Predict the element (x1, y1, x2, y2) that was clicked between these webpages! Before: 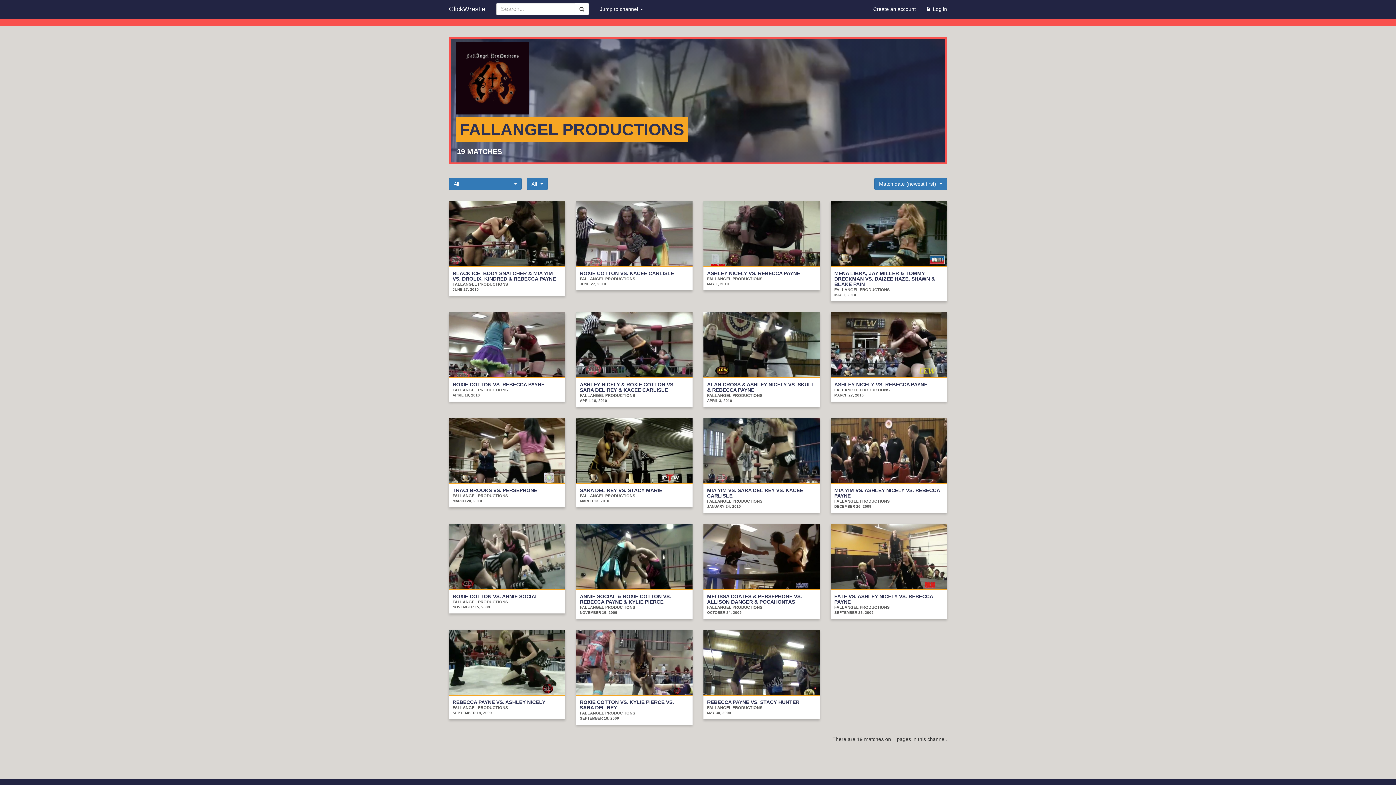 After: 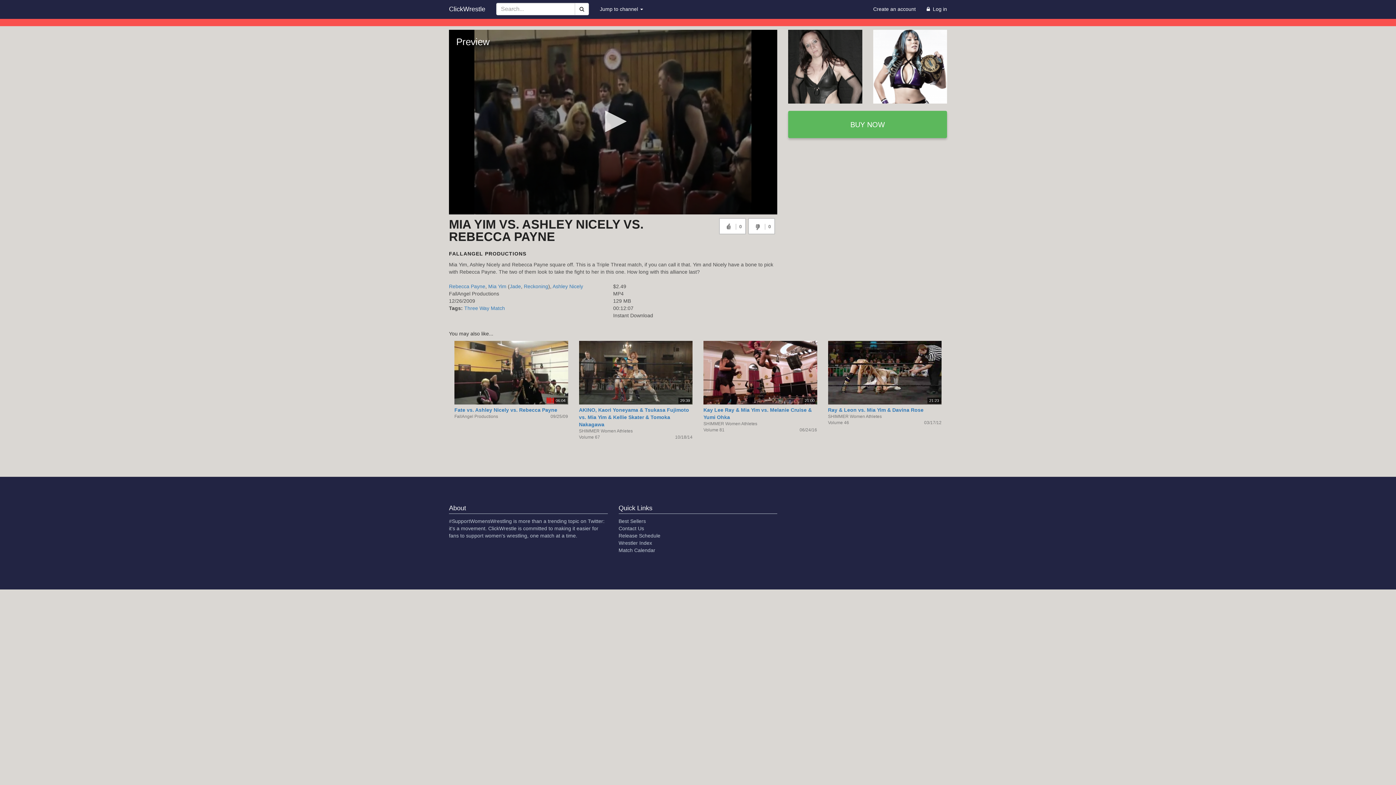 Action: bbox: (830, 447, 947, 453)